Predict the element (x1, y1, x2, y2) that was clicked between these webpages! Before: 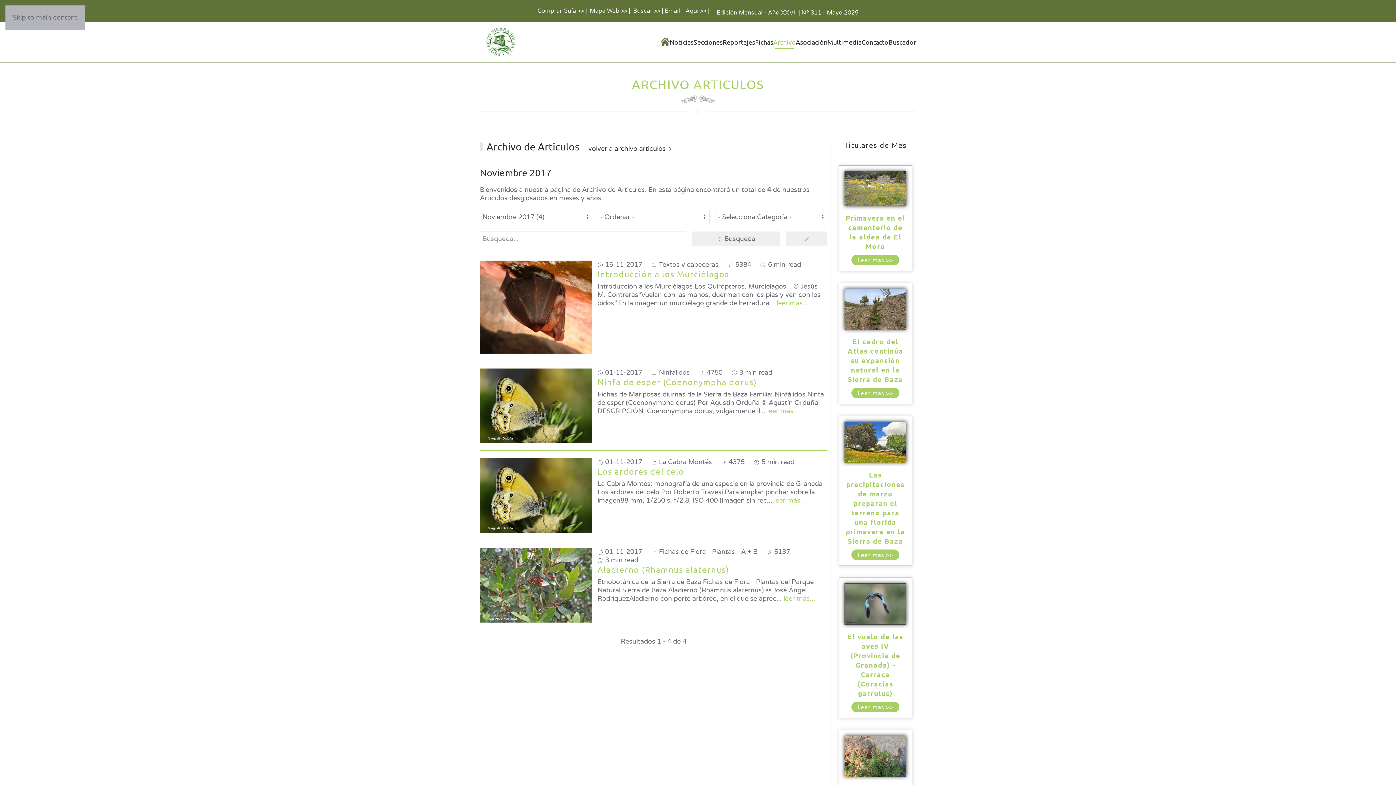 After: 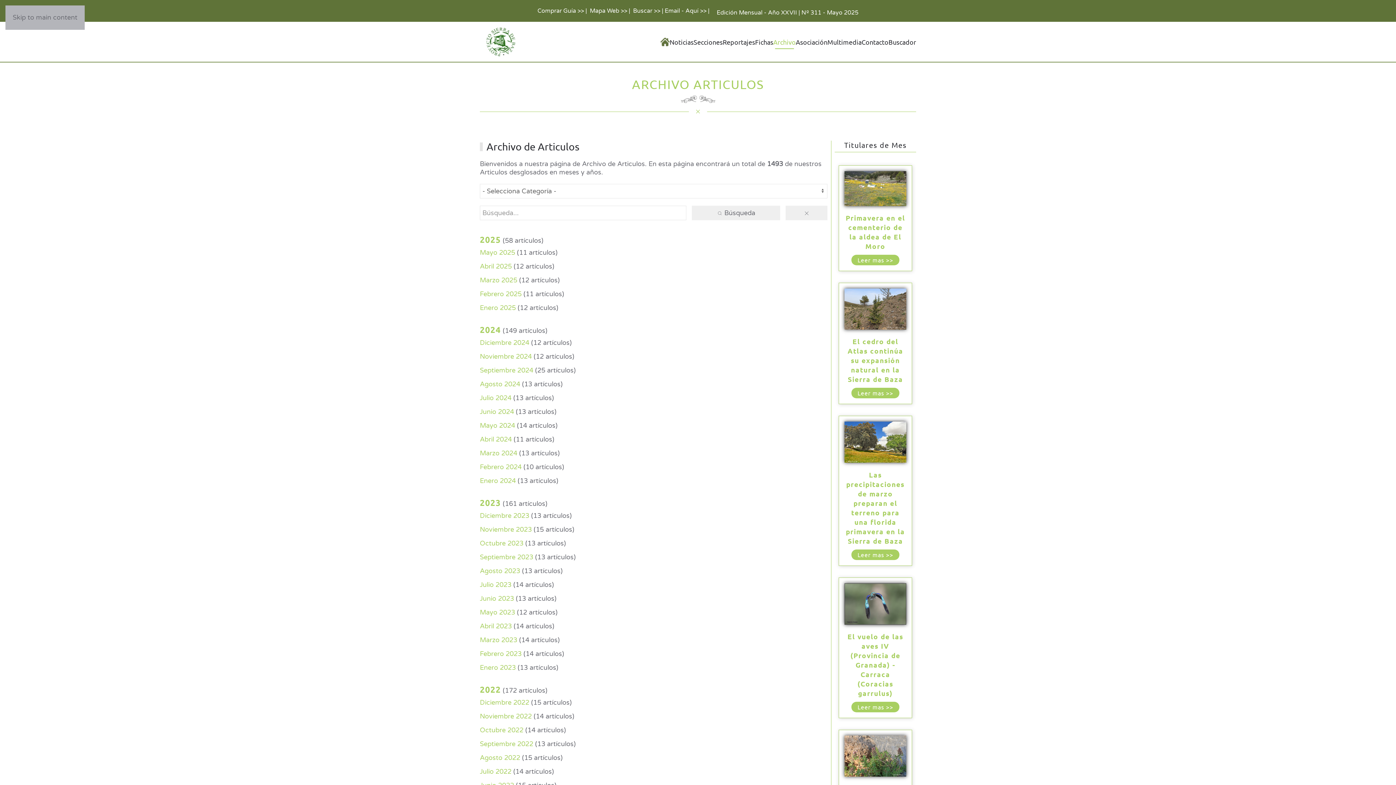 Action: label: Archivo bbox: (773, 27, 796, 56)